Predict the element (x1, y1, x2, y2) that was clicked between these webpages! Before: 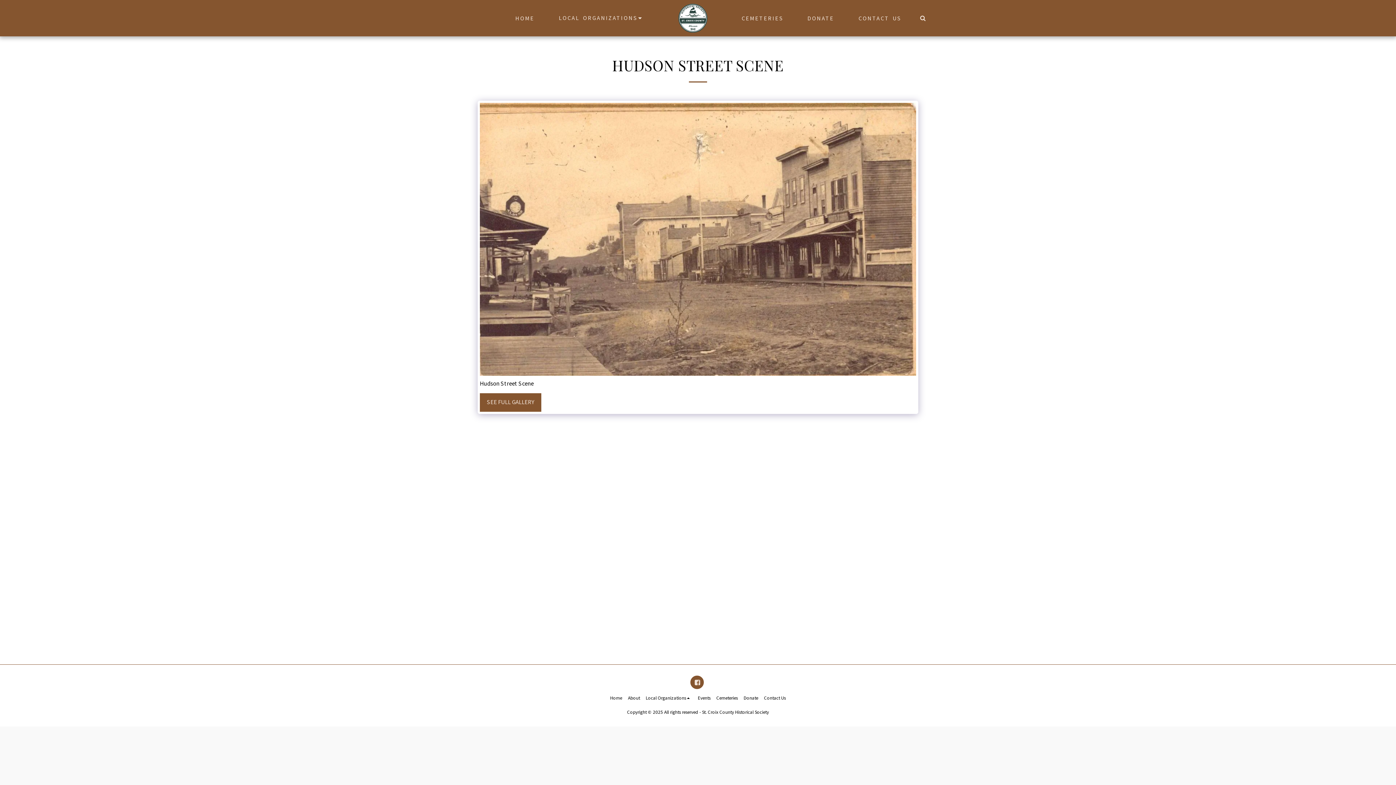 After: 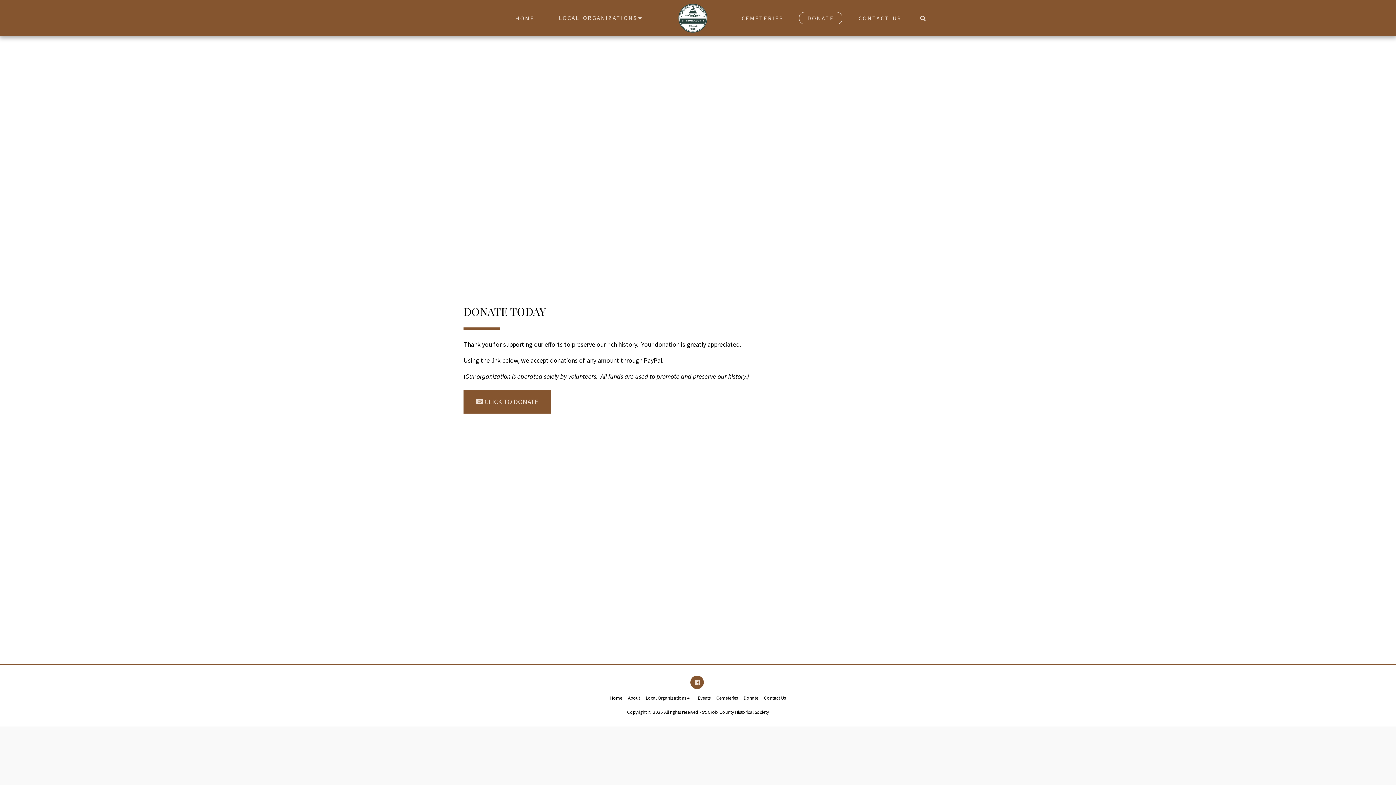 Action: label: Donate bbox: (743, 694, 758, 702)